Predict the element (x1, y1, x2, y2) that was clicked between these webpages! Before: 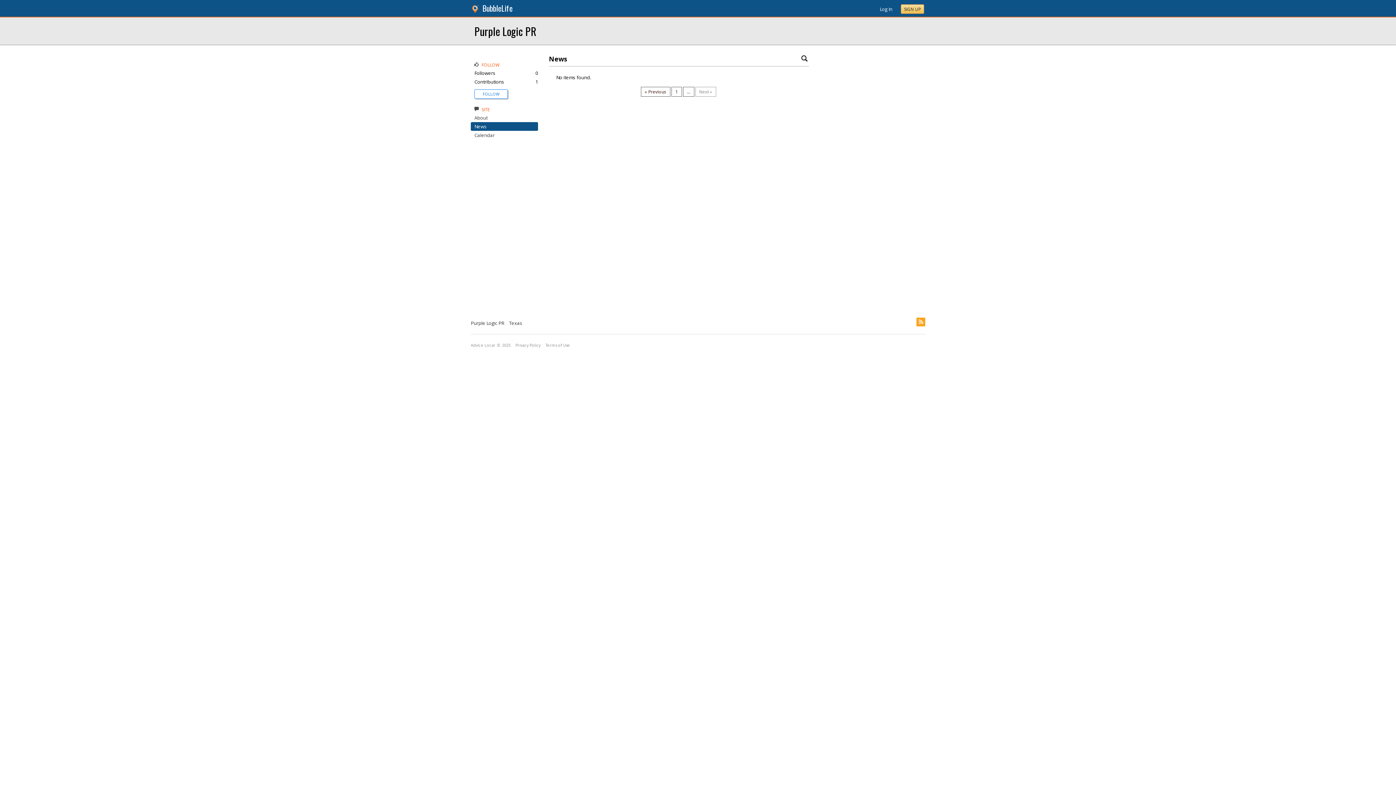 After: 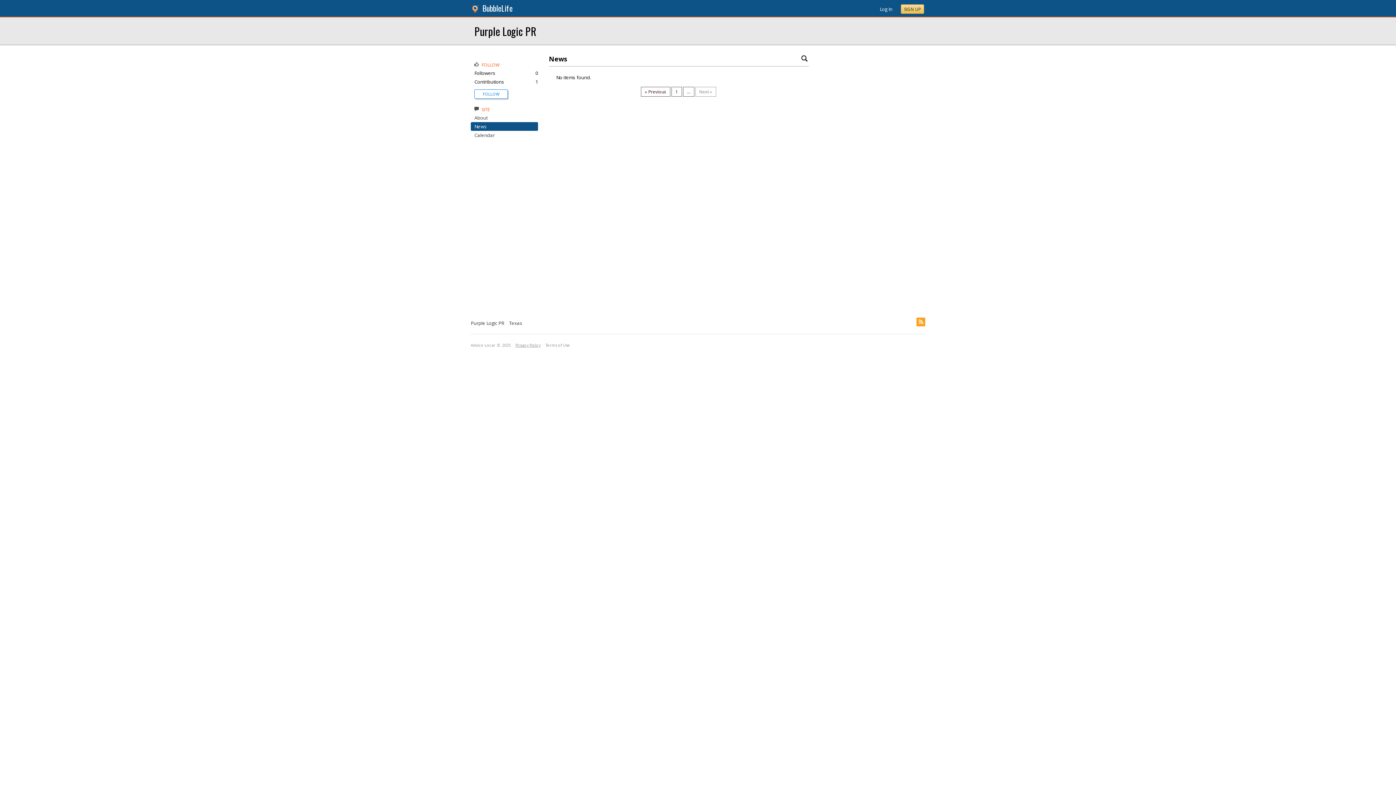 Action: bbox: (515, 342, 540, 348) label: Privacy Policy